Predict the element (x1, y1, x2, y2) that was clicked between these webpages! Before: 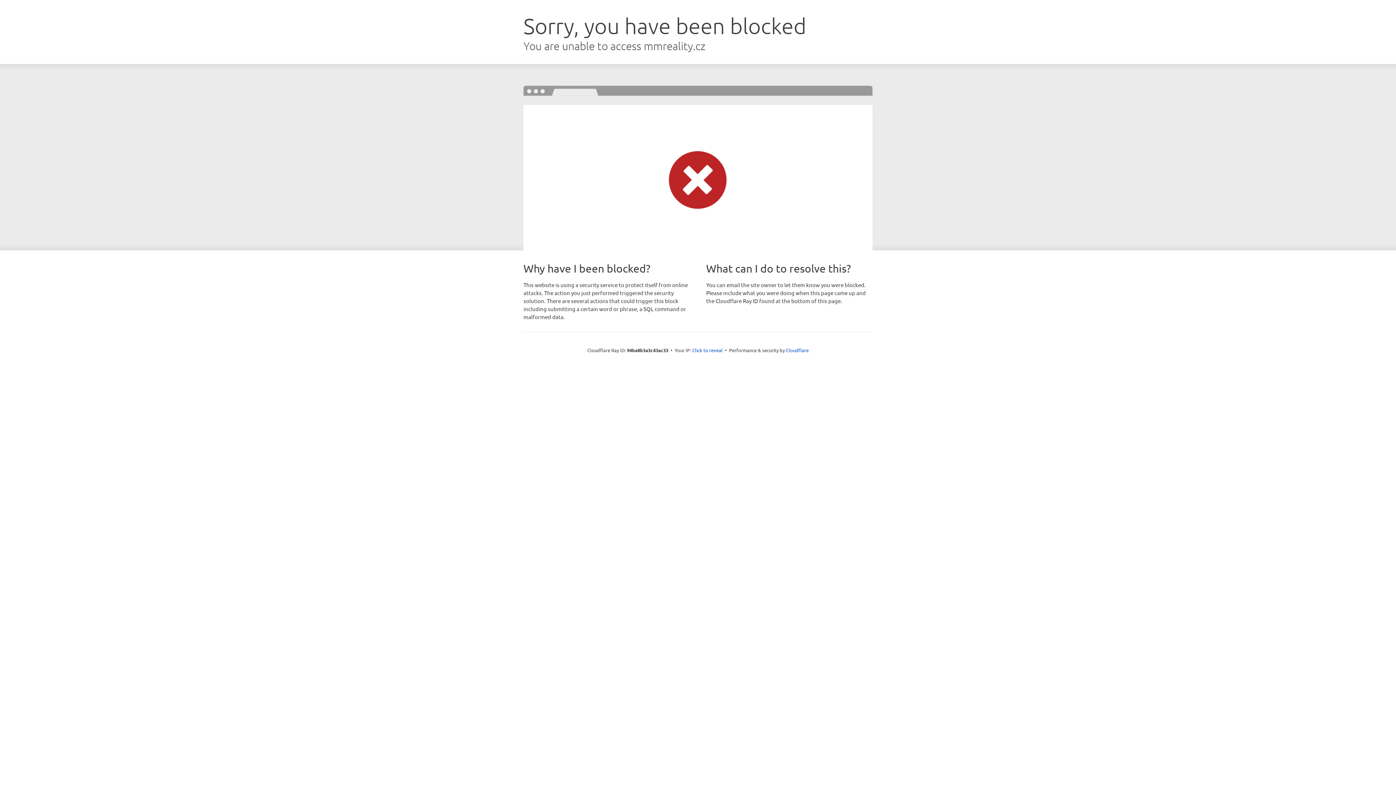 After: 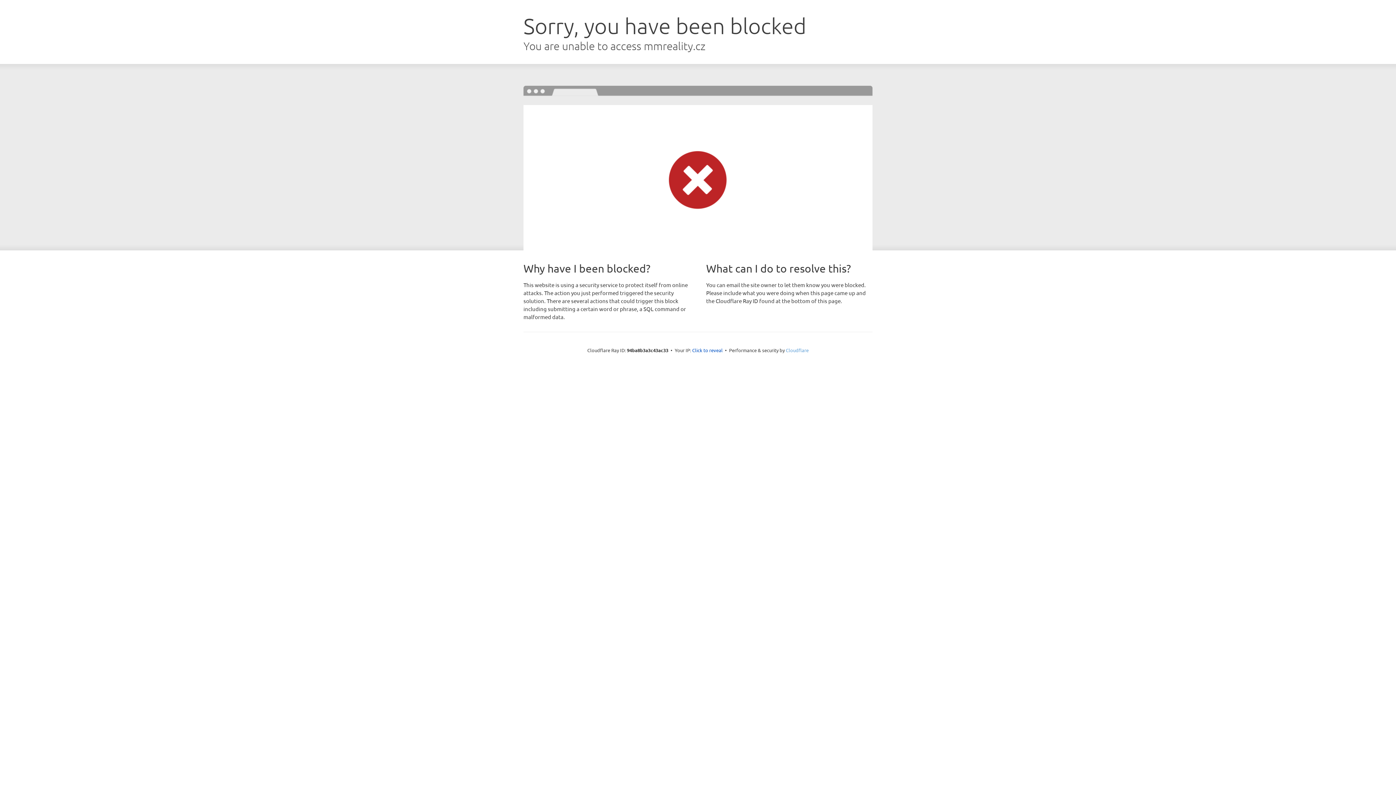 Action: bbox: (786, 347, 808, 353) label: Cloudflare